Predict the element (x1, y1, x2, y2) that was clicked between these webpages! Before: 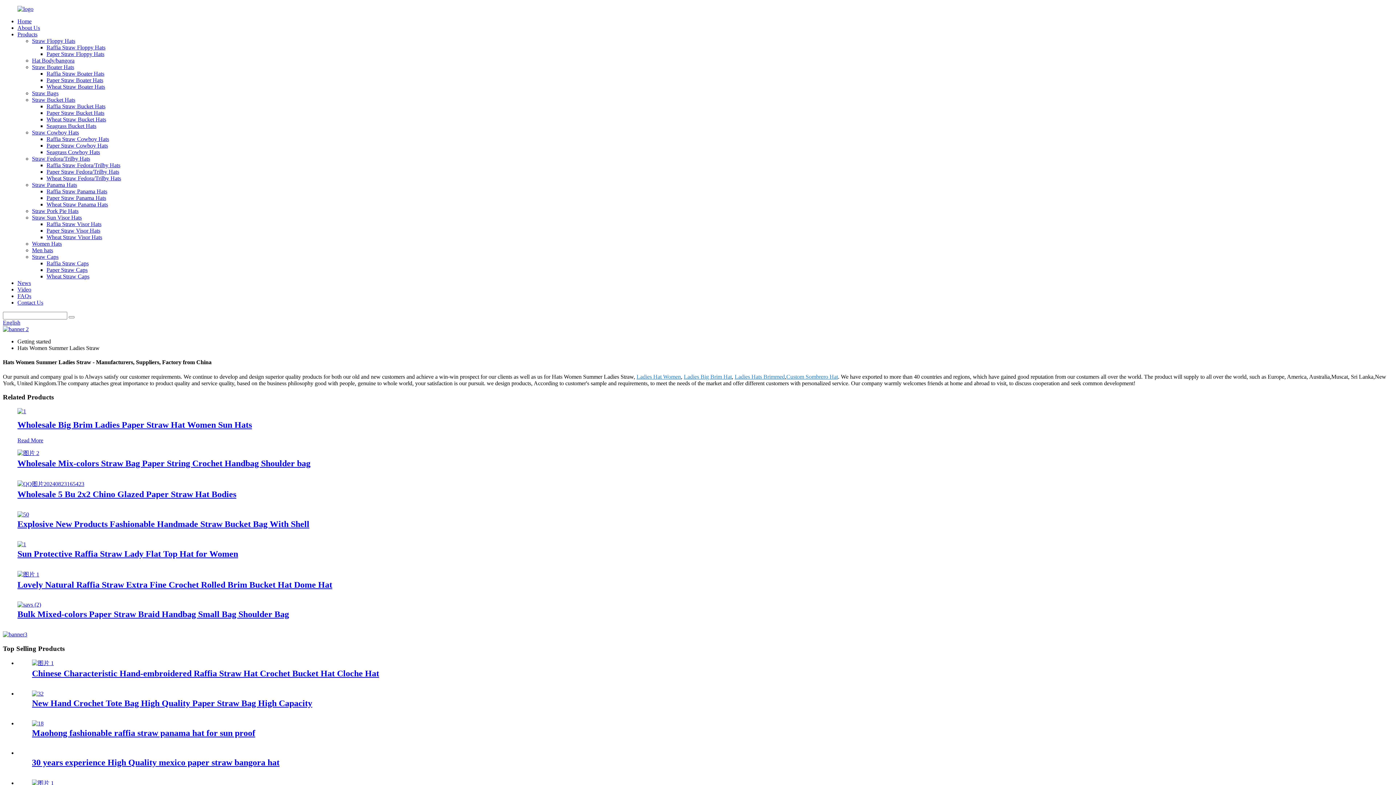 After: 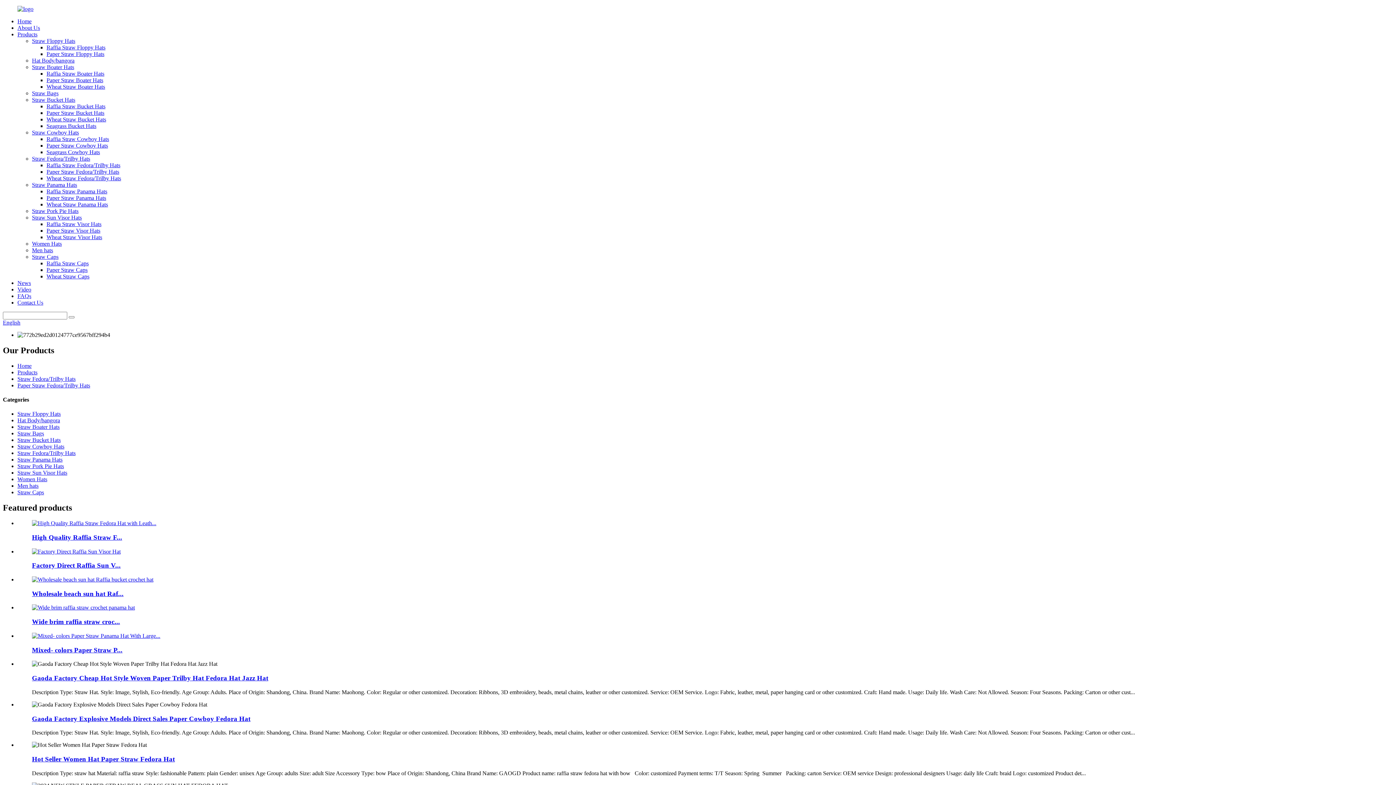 Action: bbox: (46, 168, 119, 174) label: Paper Straw Fedora/Trilby Hats